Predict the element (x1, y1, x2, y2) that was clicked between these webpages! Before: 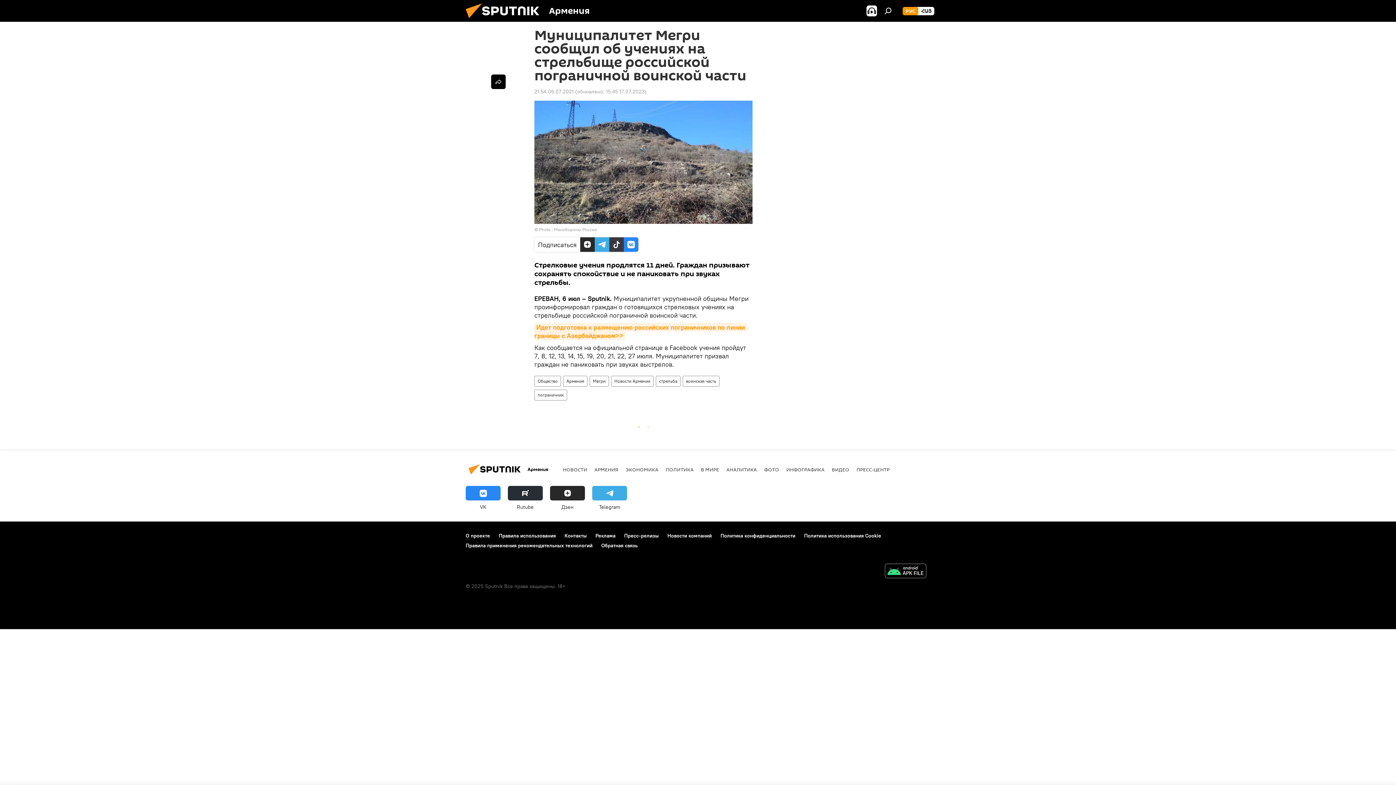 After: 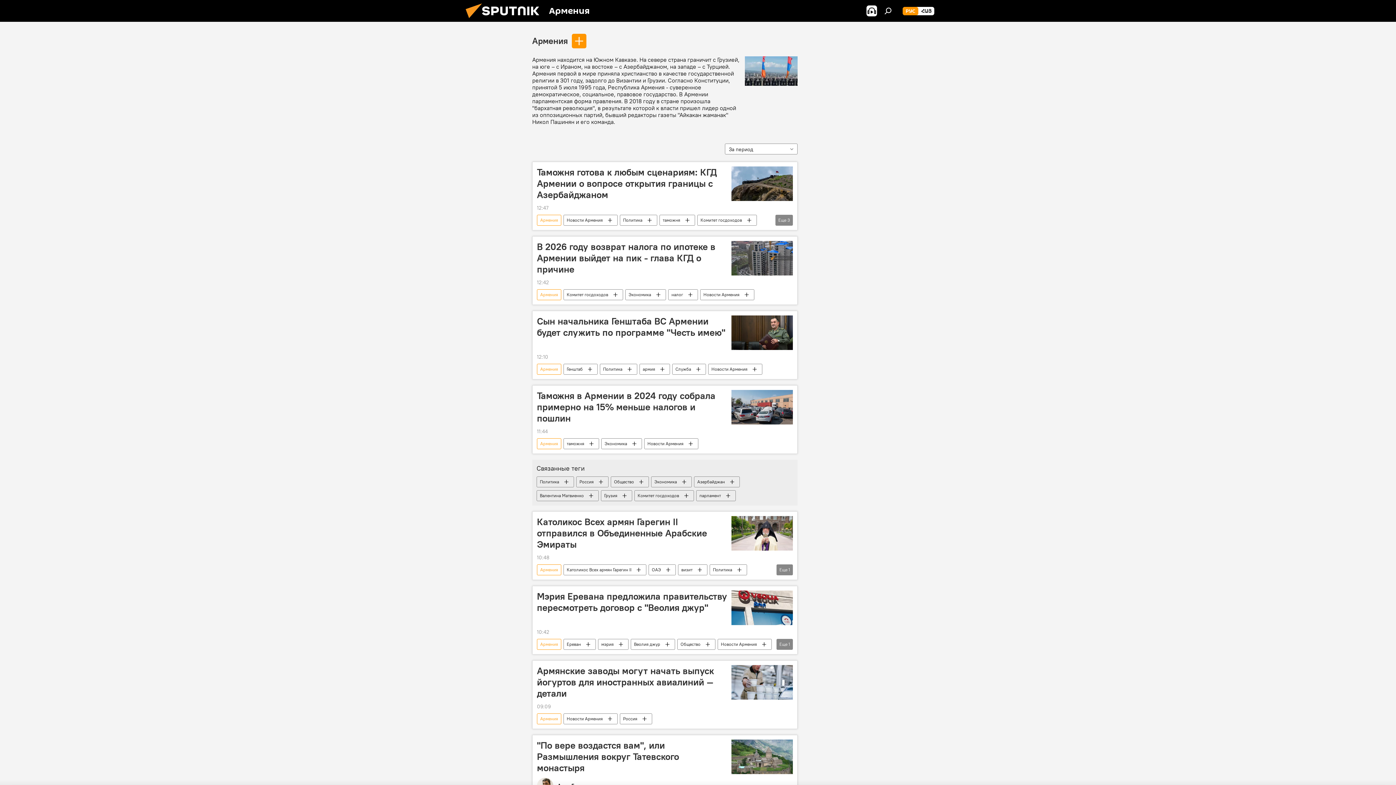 Action: bbox: (594, 466, 618, 473) label: АРМЕНИЯ